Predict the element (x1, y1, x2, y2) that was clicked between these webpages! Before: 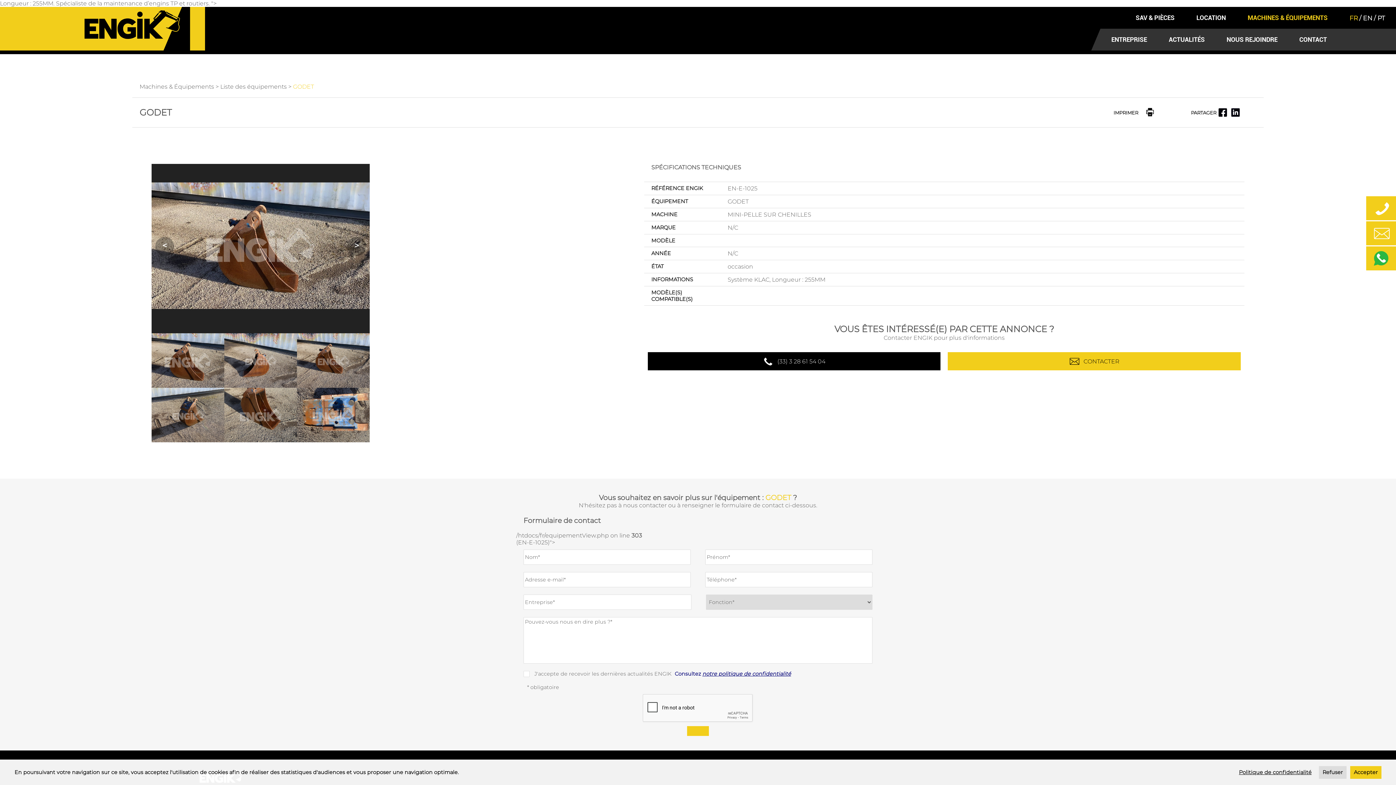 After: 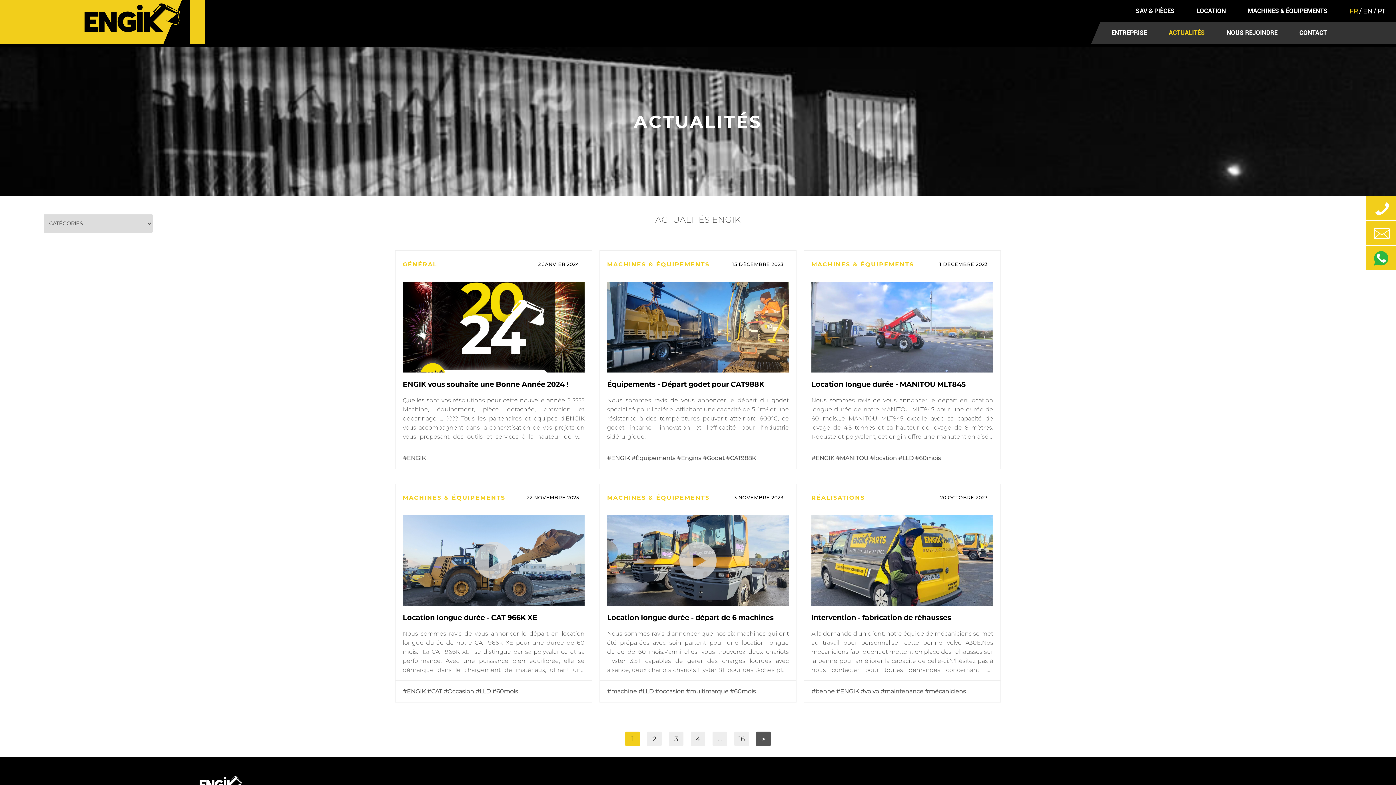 Action: bbox: (1165, 34, 1208, 45) label: ACTUALITÉS